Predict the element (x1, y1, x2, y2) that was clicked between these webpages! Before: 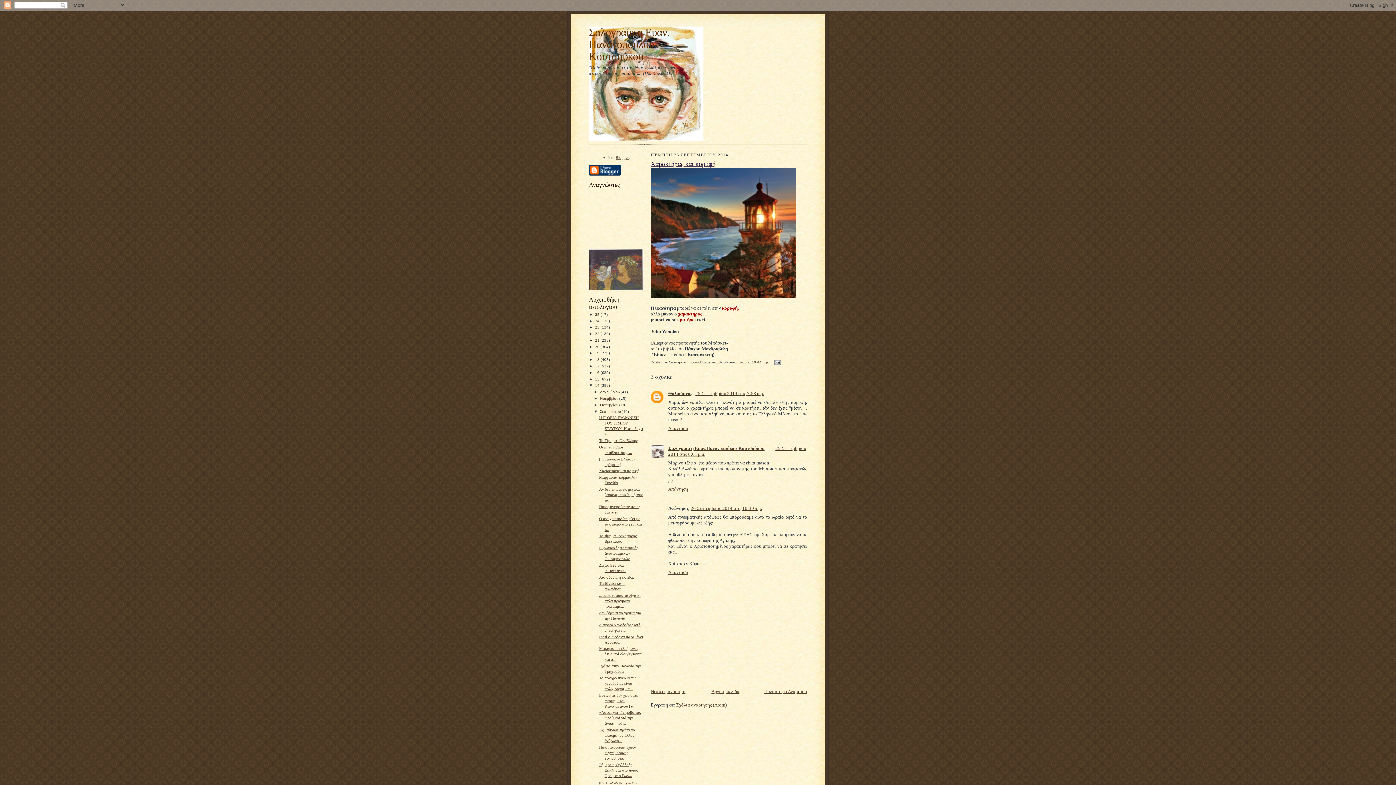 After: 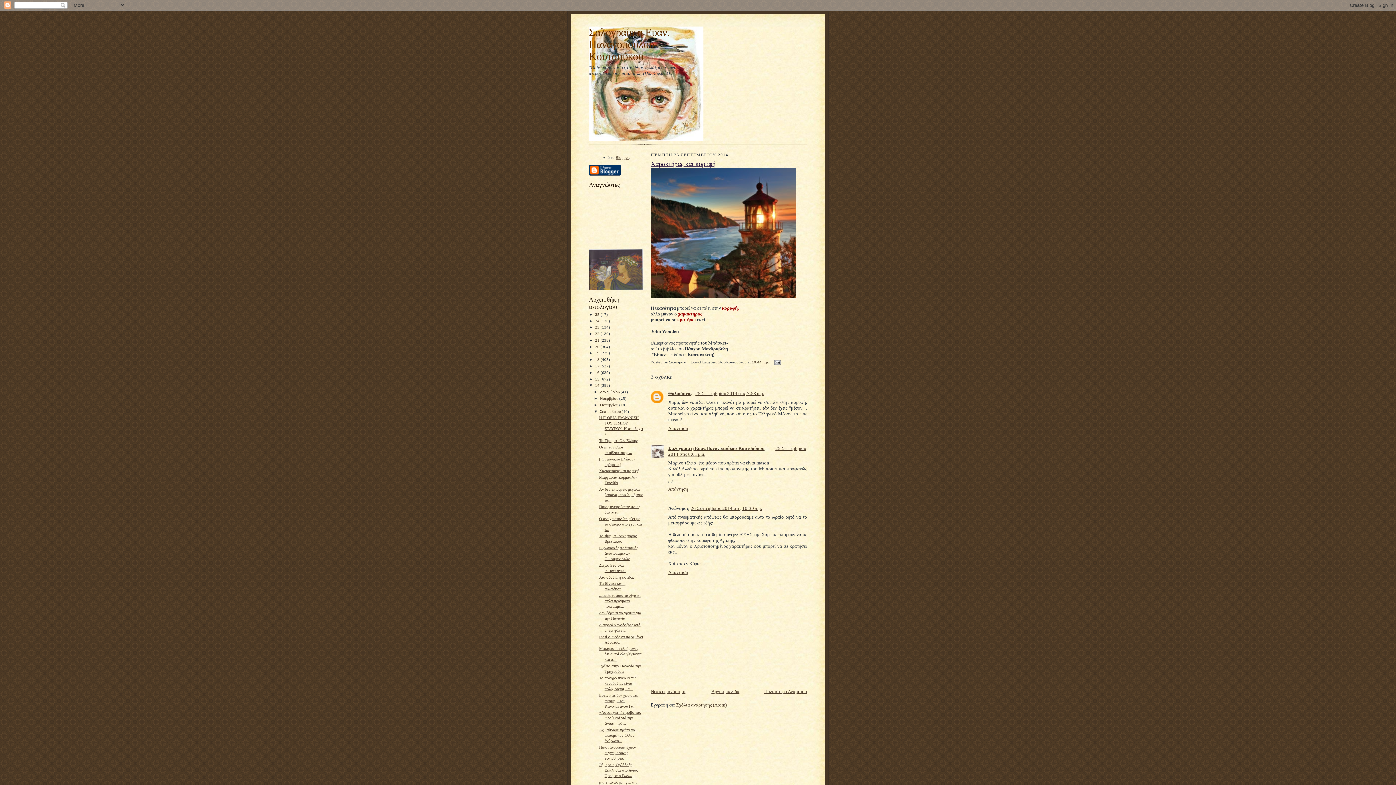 Action: label: Xαρακτήρας και κορυφή bbox: (650, 160, 715, 167)